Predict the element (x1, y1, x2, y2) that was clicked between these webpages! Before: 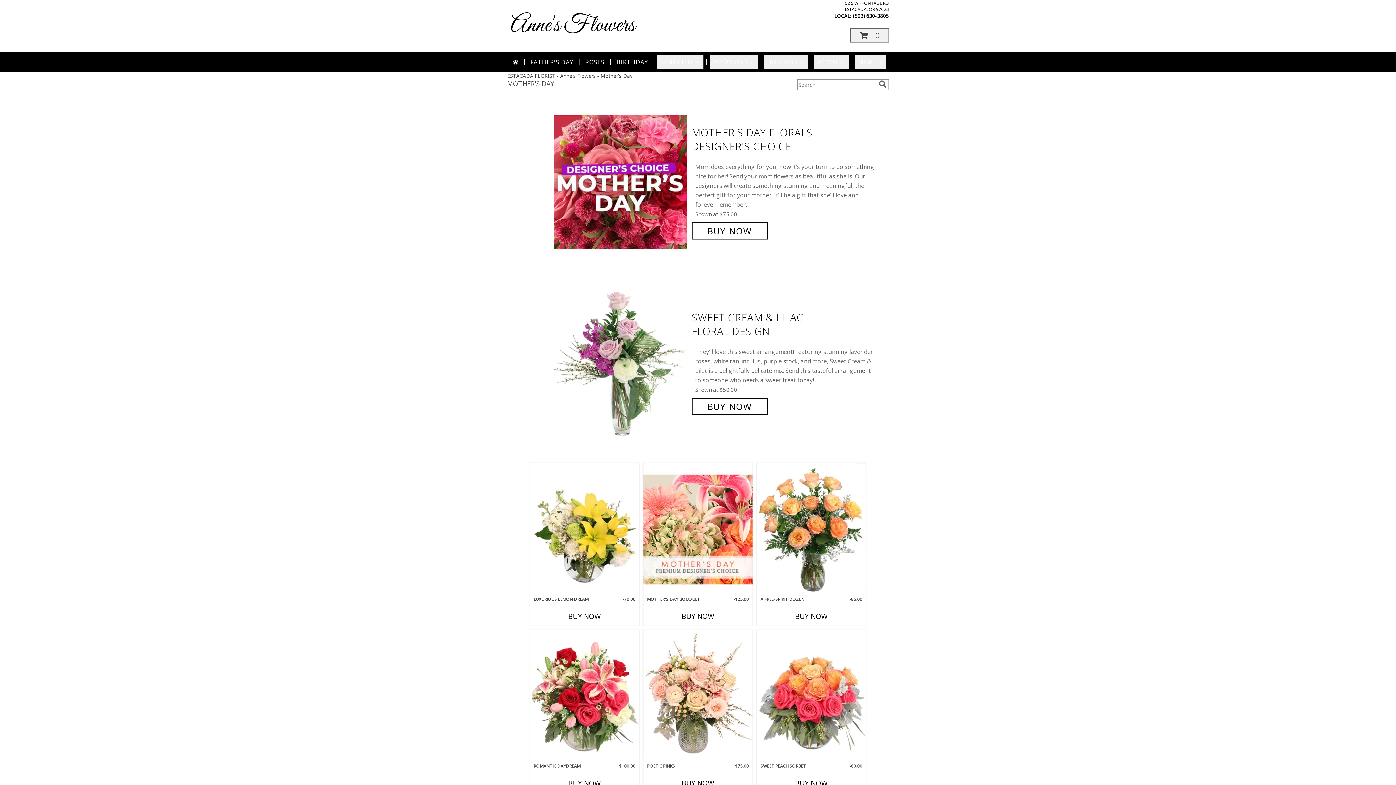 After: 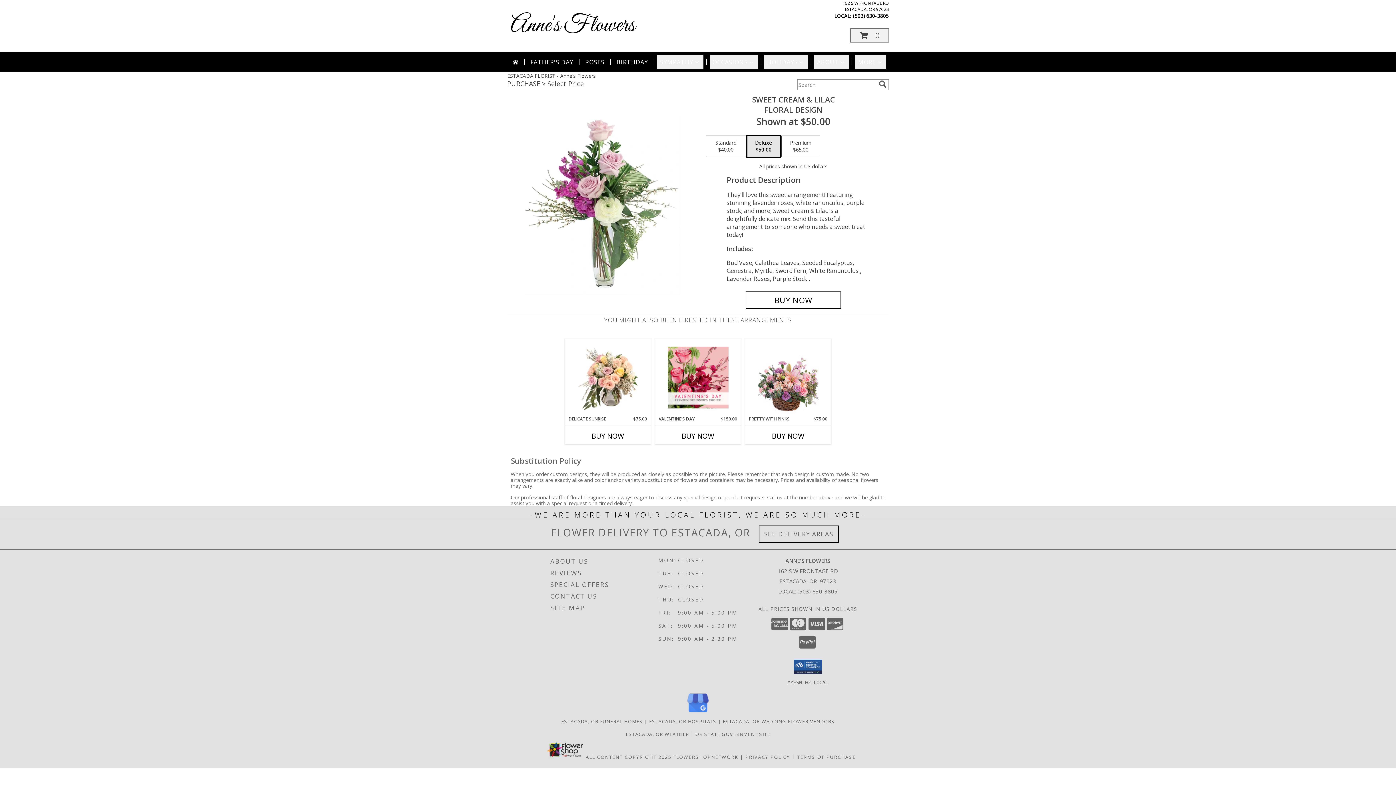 Action: bbox: (554, 358, 688, 365) label: View Sweet Cream & Lilac Floral Design  Info